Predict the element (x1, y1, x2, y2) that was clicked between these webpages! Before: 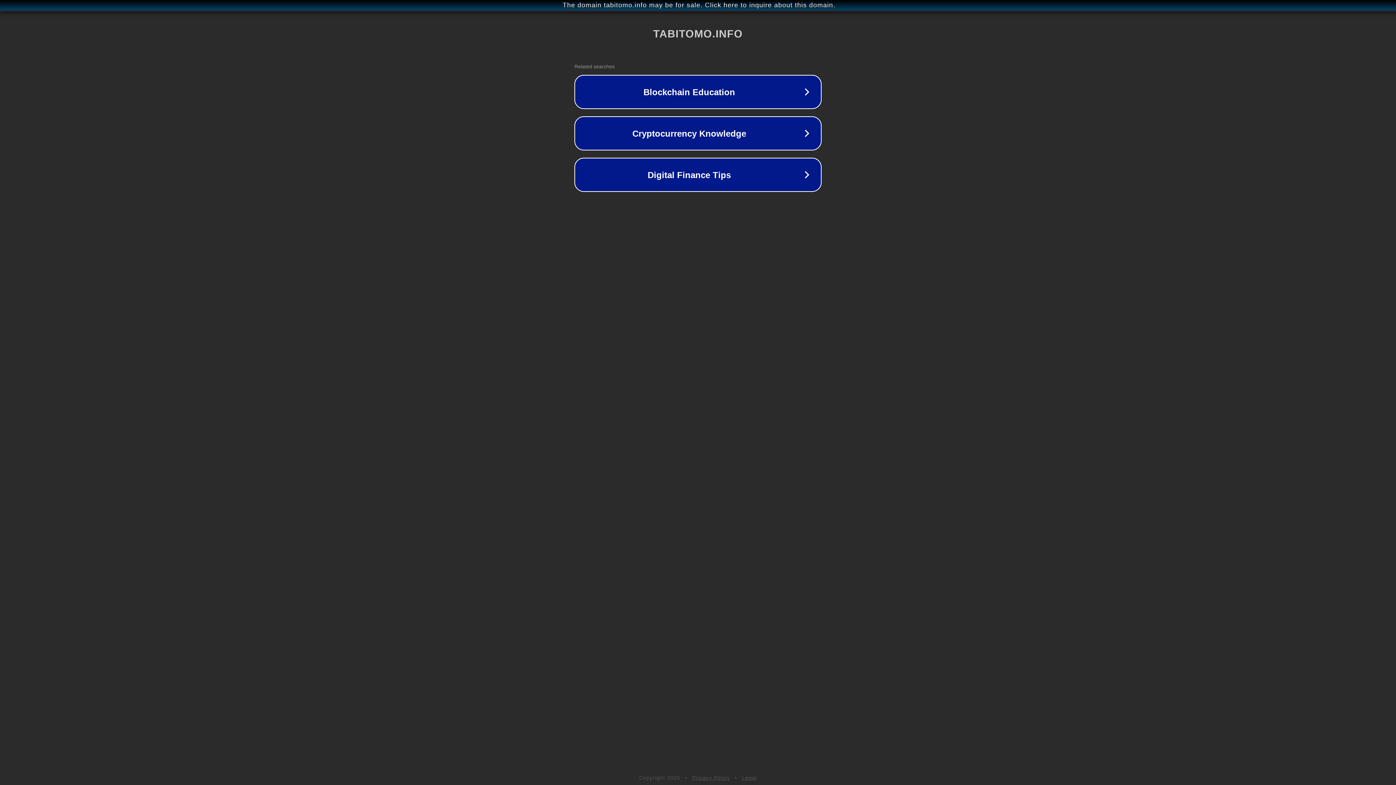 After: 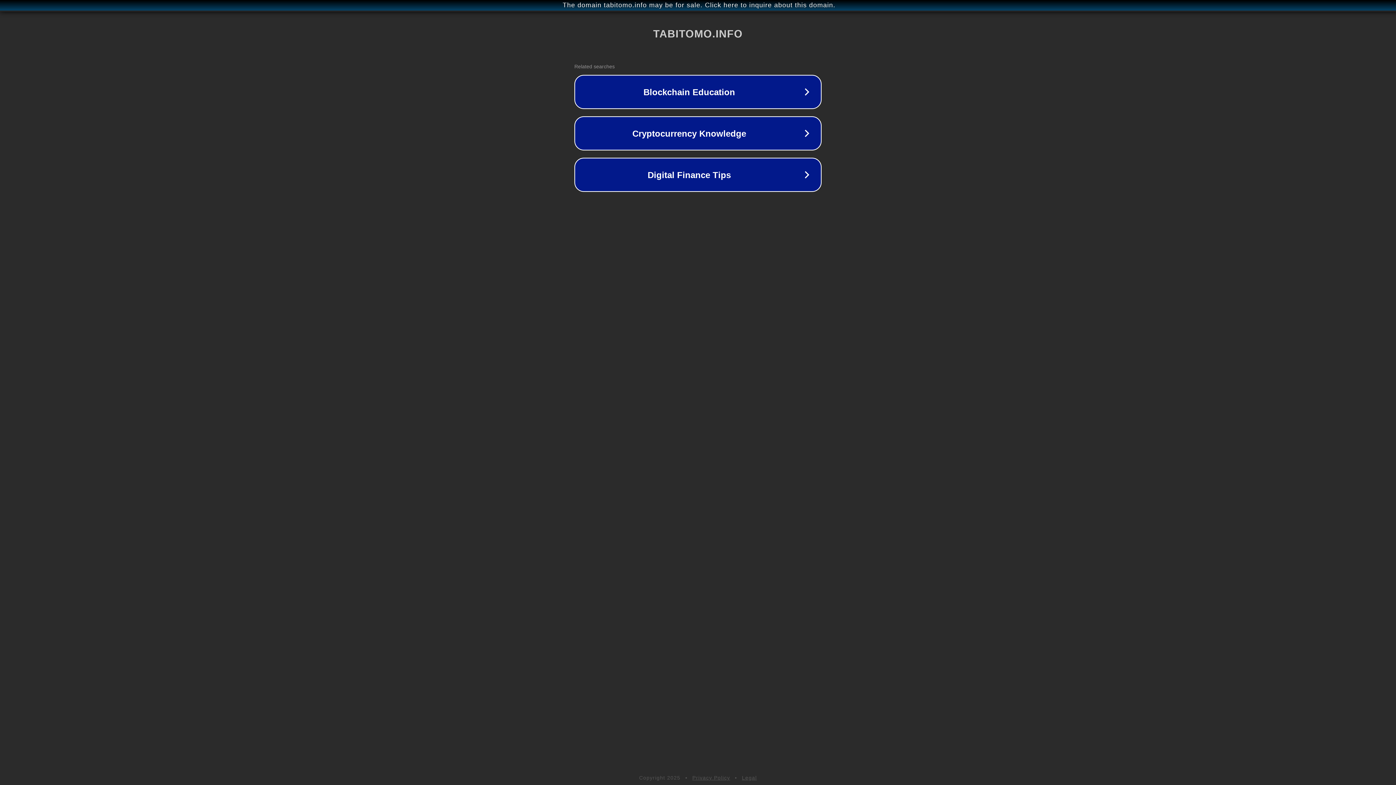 Action: bbox: (742, 775, 757, 781) label: Legal